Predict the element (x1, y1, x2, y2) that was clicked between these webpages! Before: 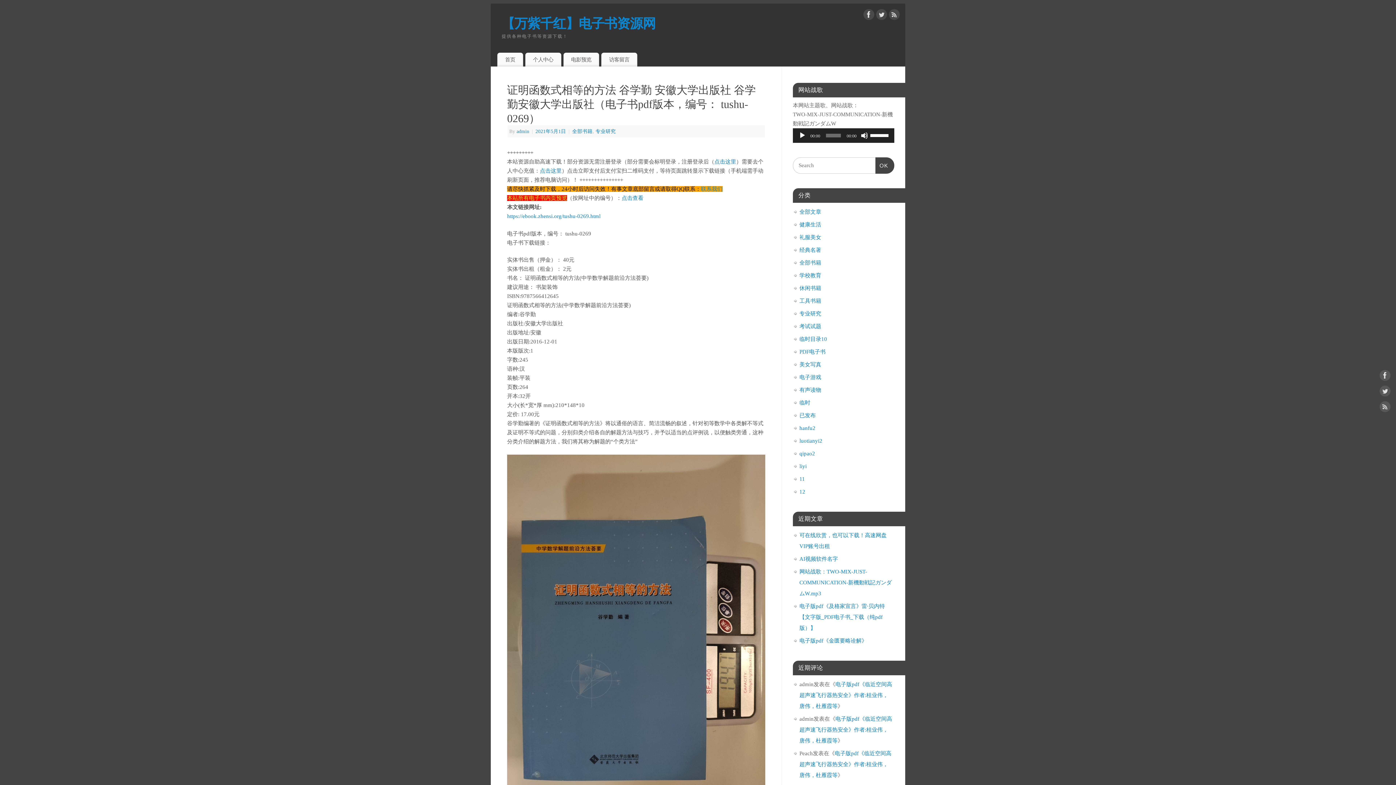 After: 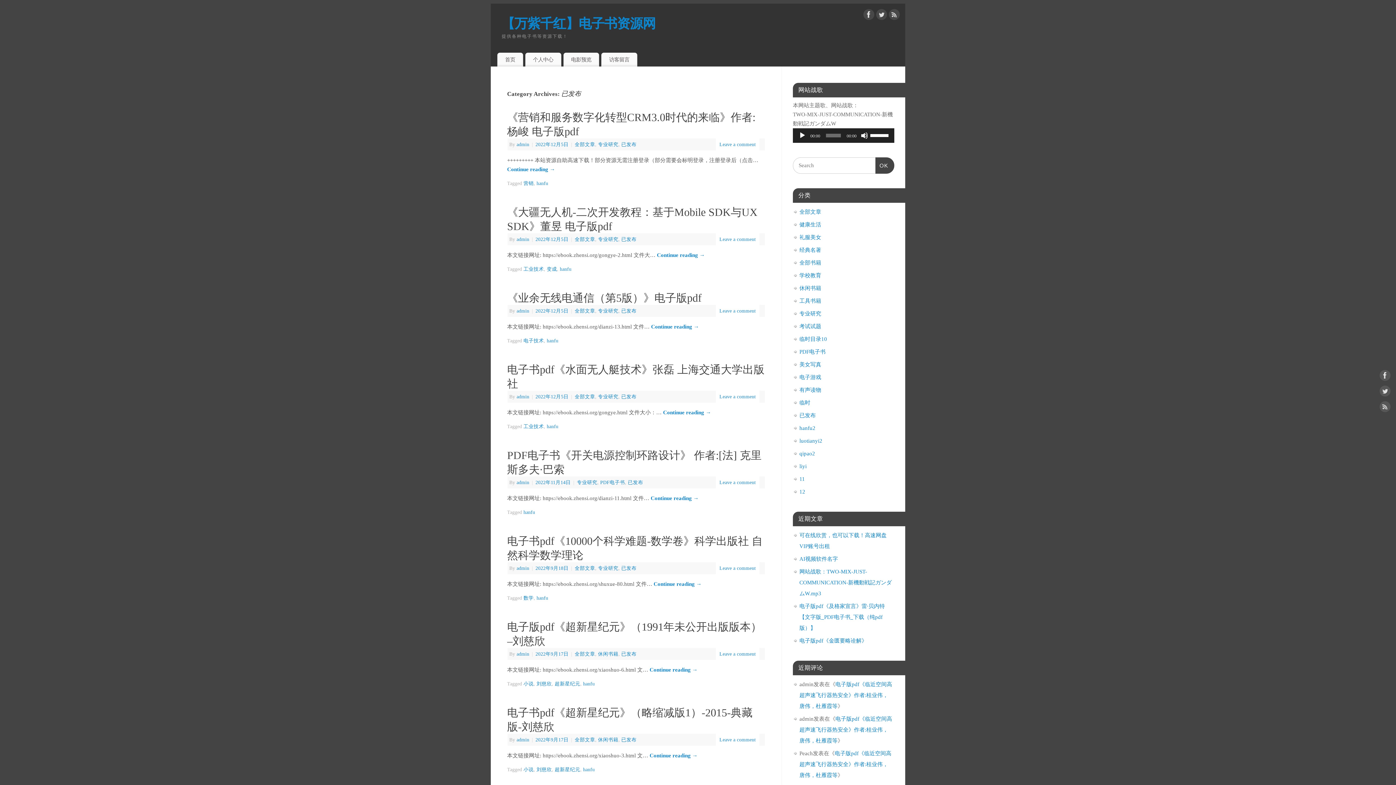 Action: label: 已发布 bbox: (799, 412, 816, 418)